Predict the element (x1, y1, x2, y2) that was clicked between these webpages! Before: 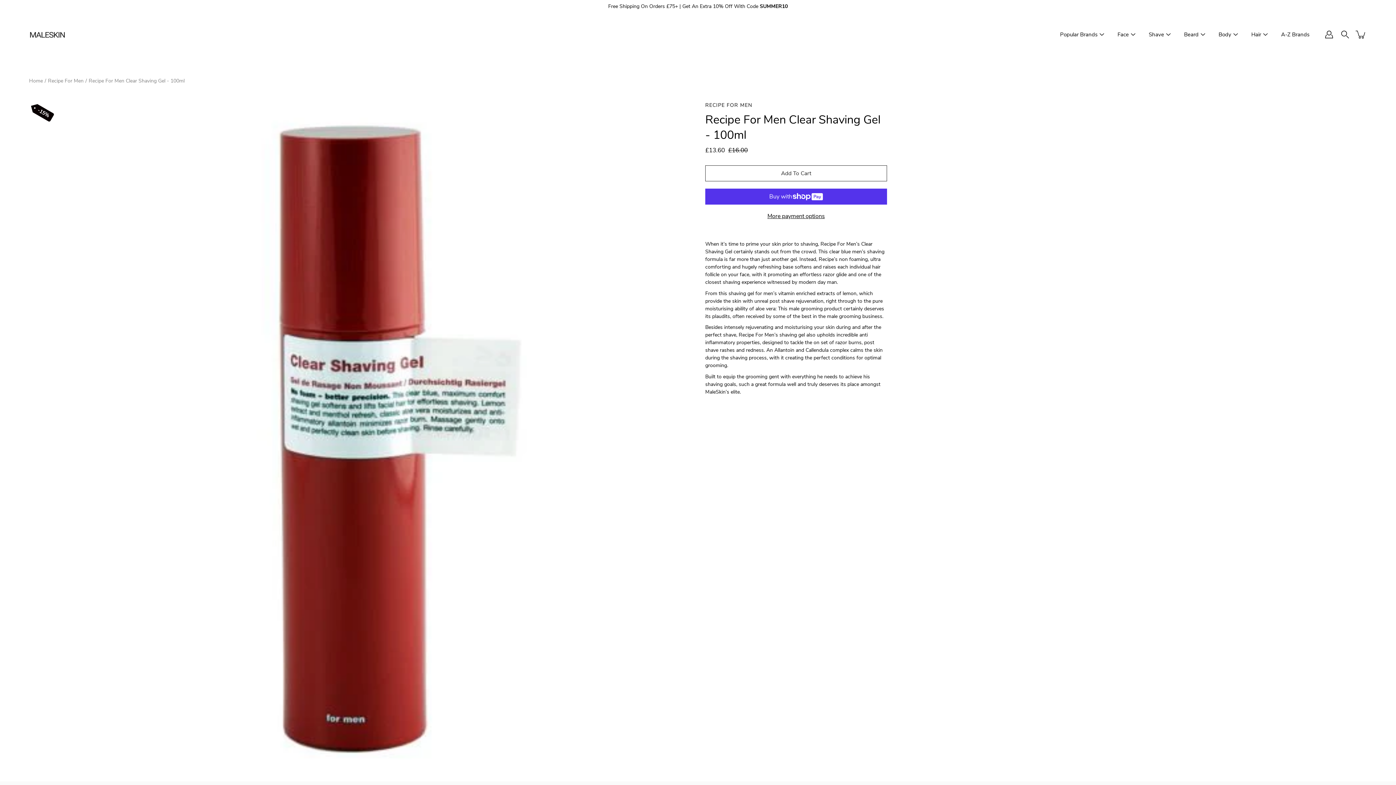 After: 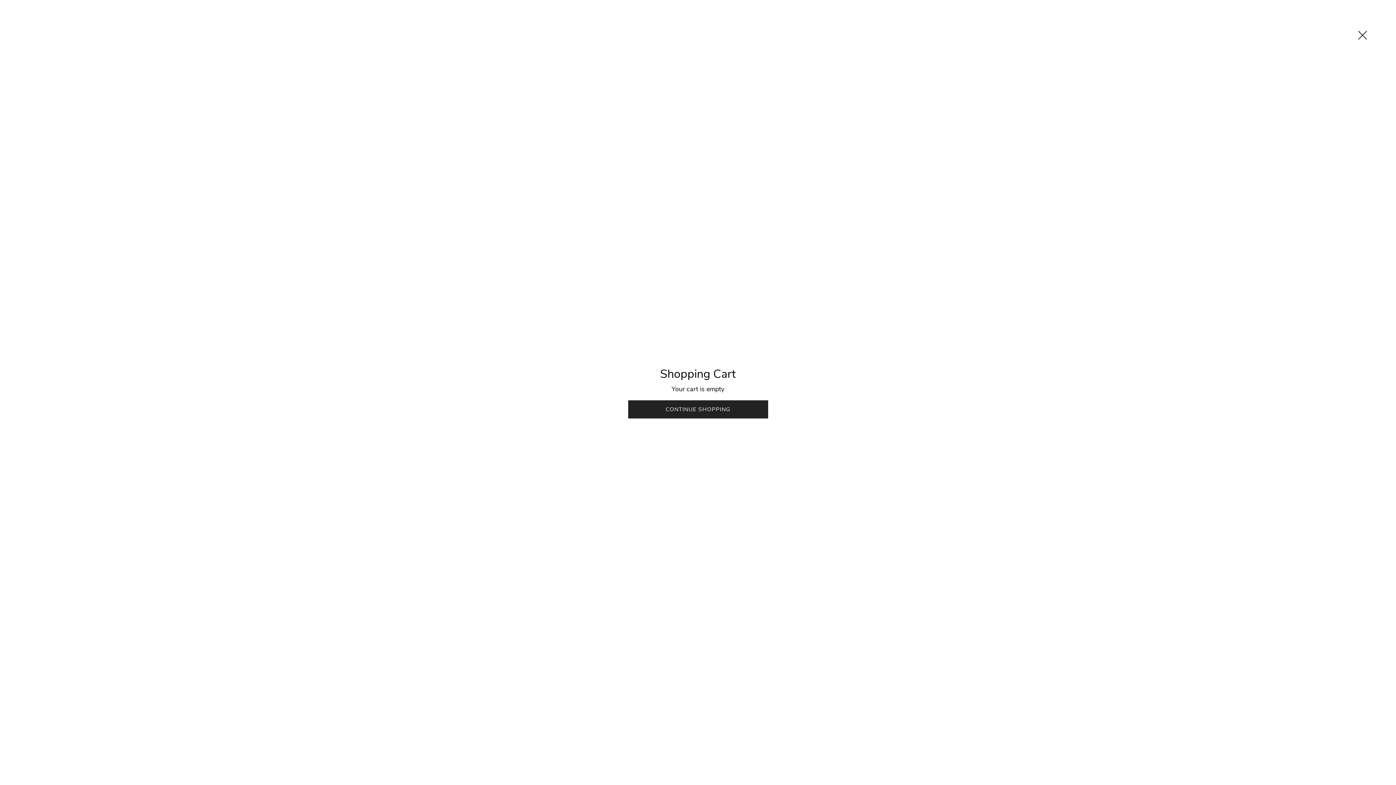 Action: label: added to your cart bbox: (1355, 28, 1367, 40)